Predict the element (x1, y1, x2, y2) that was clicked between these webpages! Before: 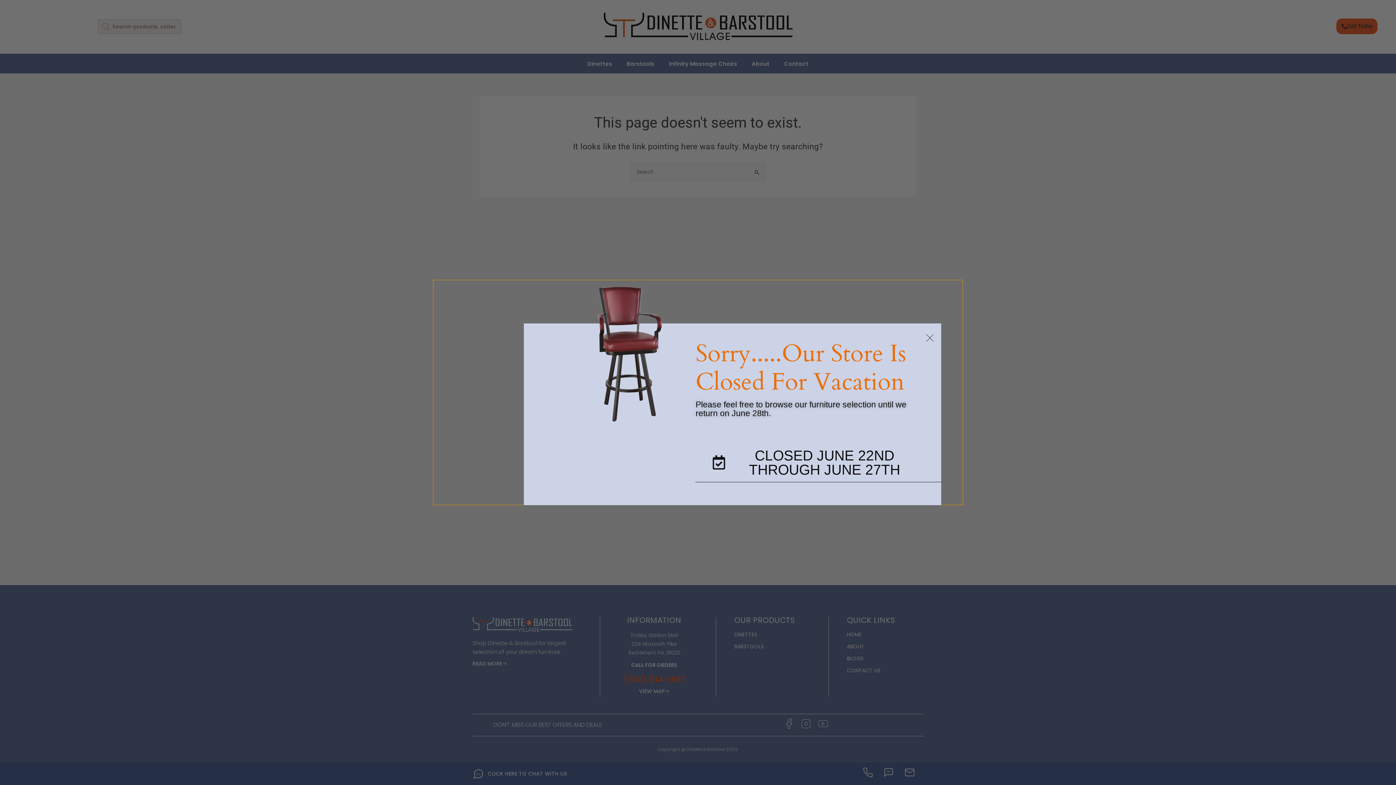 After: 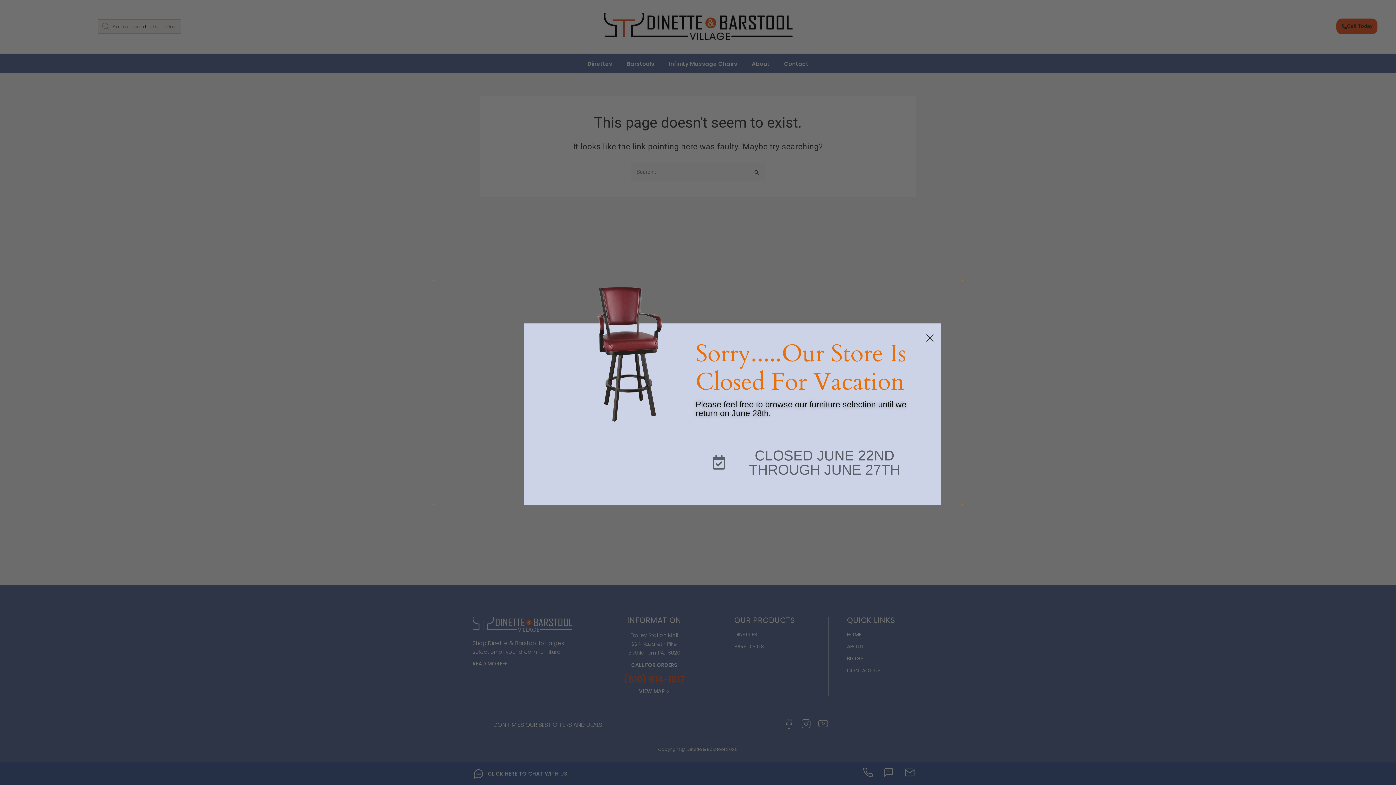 Action: bbox: (695, 438, 941, 480) label: CLOSED JUNE 22ND THROUGH JUNE 27TH